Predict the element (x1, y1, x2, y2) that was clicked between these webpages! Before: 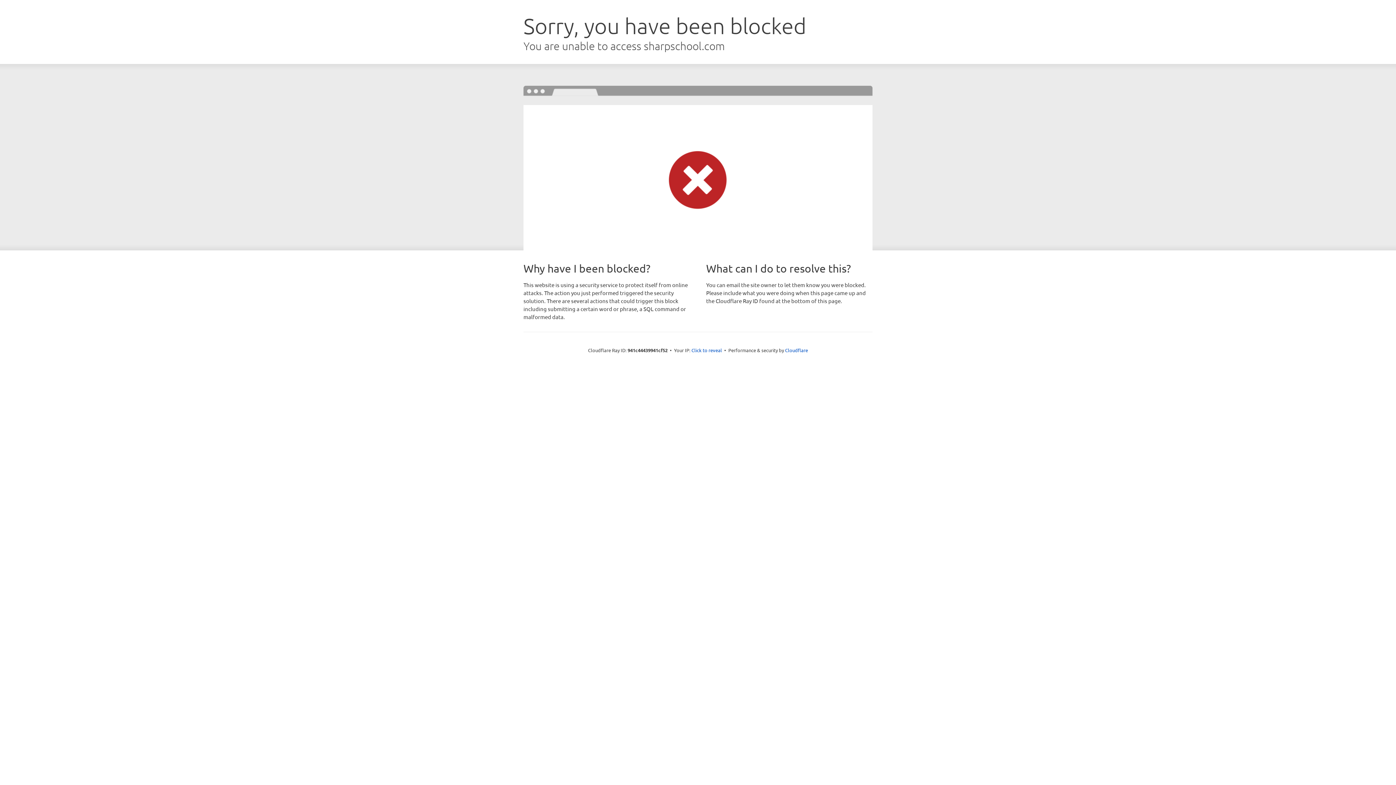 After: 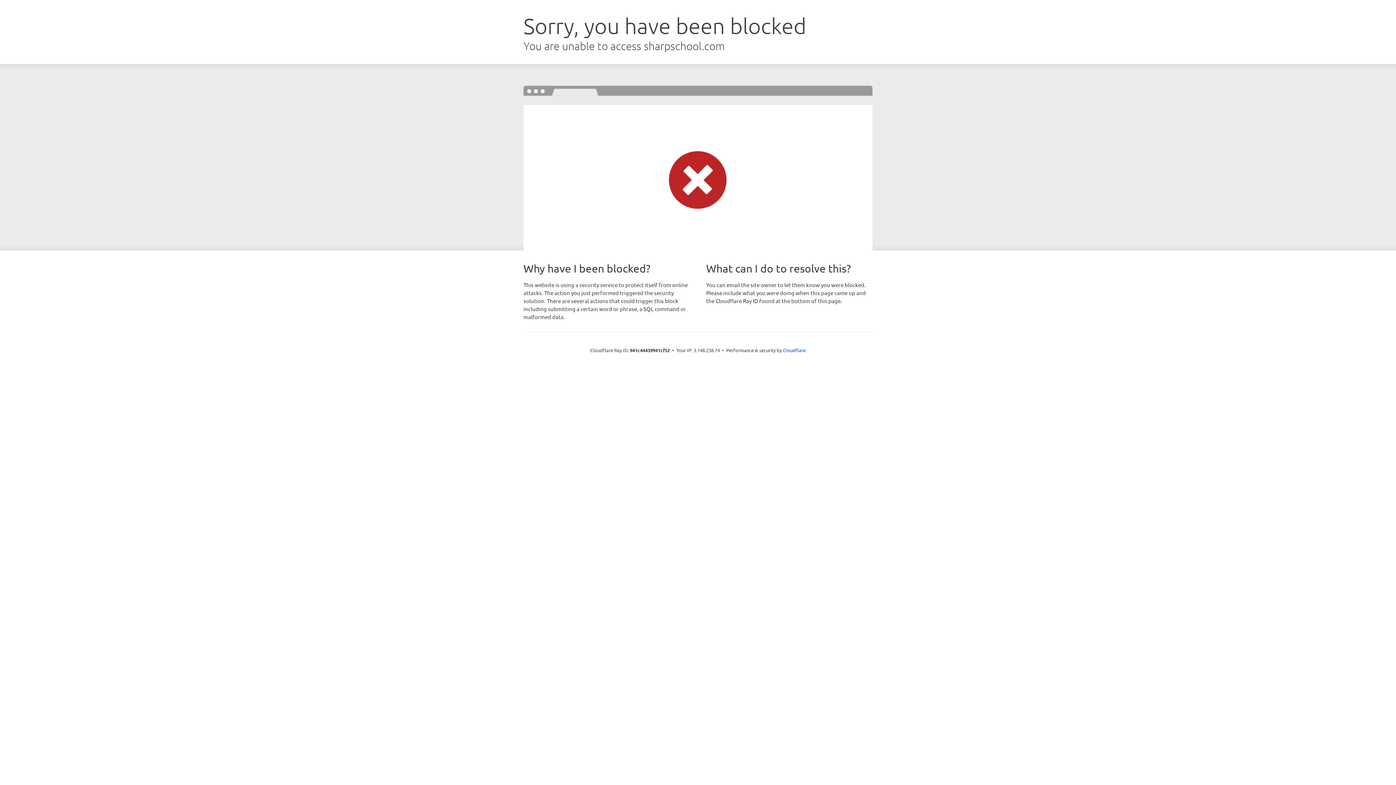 Action: label: Click to reveal bbox: (691, 346, 722, 353)